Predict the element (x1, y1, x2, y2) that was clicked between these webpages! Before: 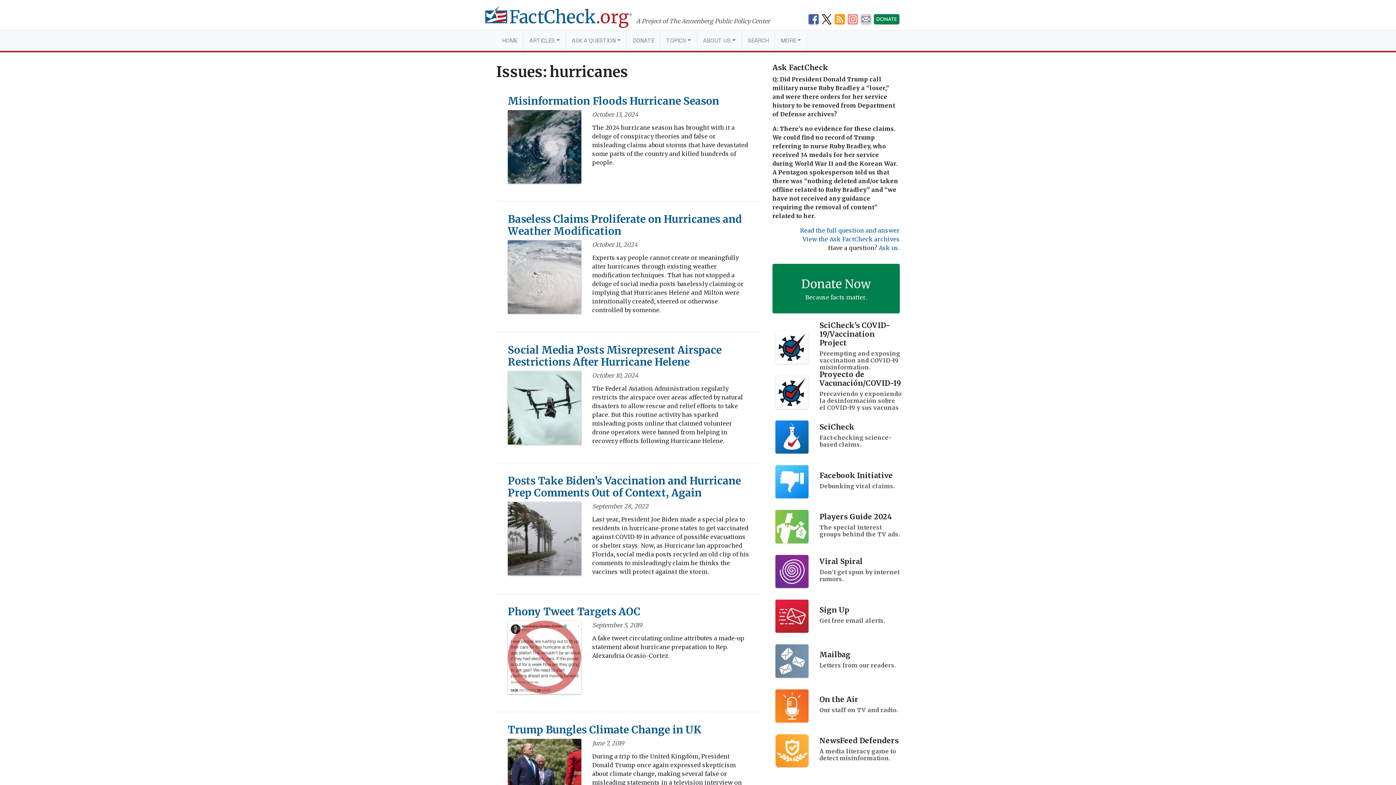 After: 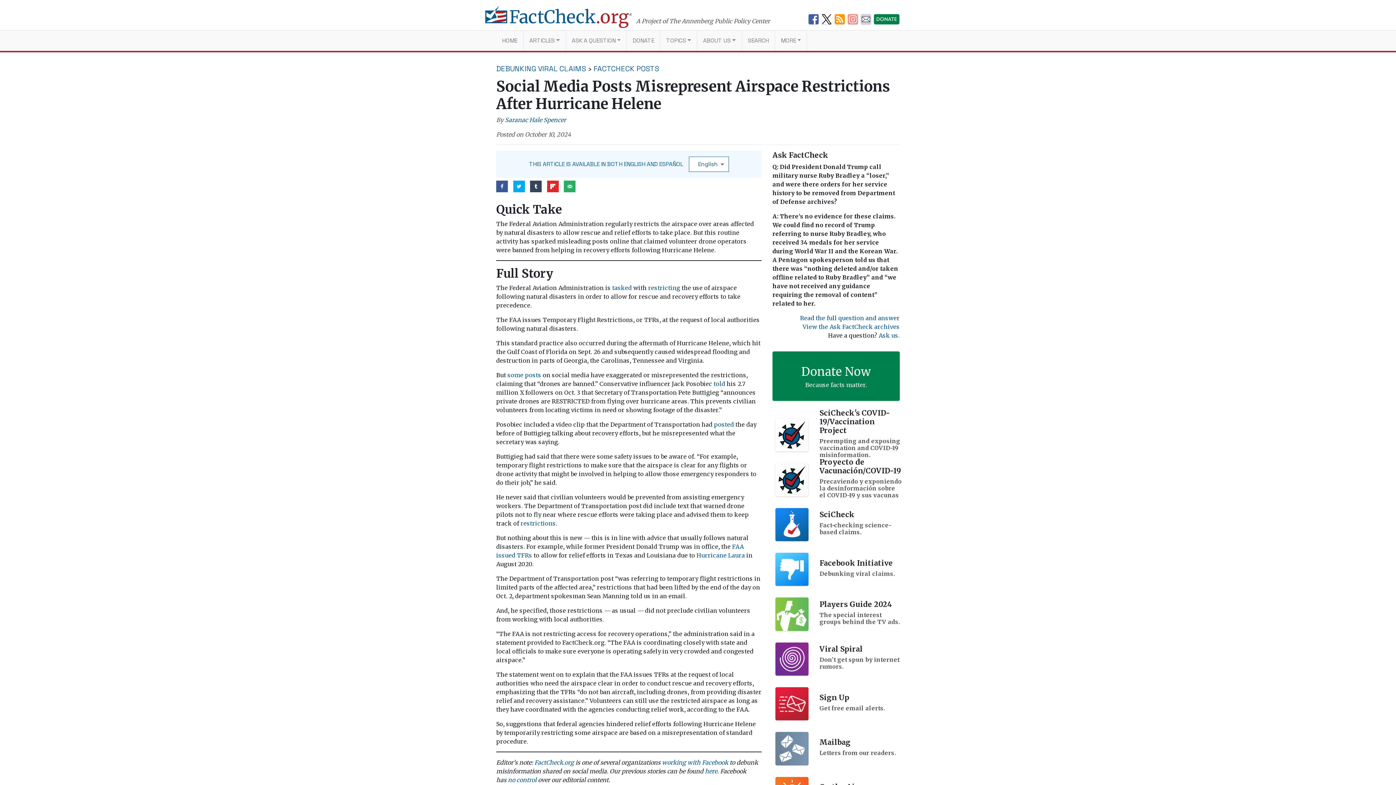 Action: bbox: (508, 343, 721, 368) label: Social Media Posts Misrepresent Airspace Restrictions After Hurricane Helene